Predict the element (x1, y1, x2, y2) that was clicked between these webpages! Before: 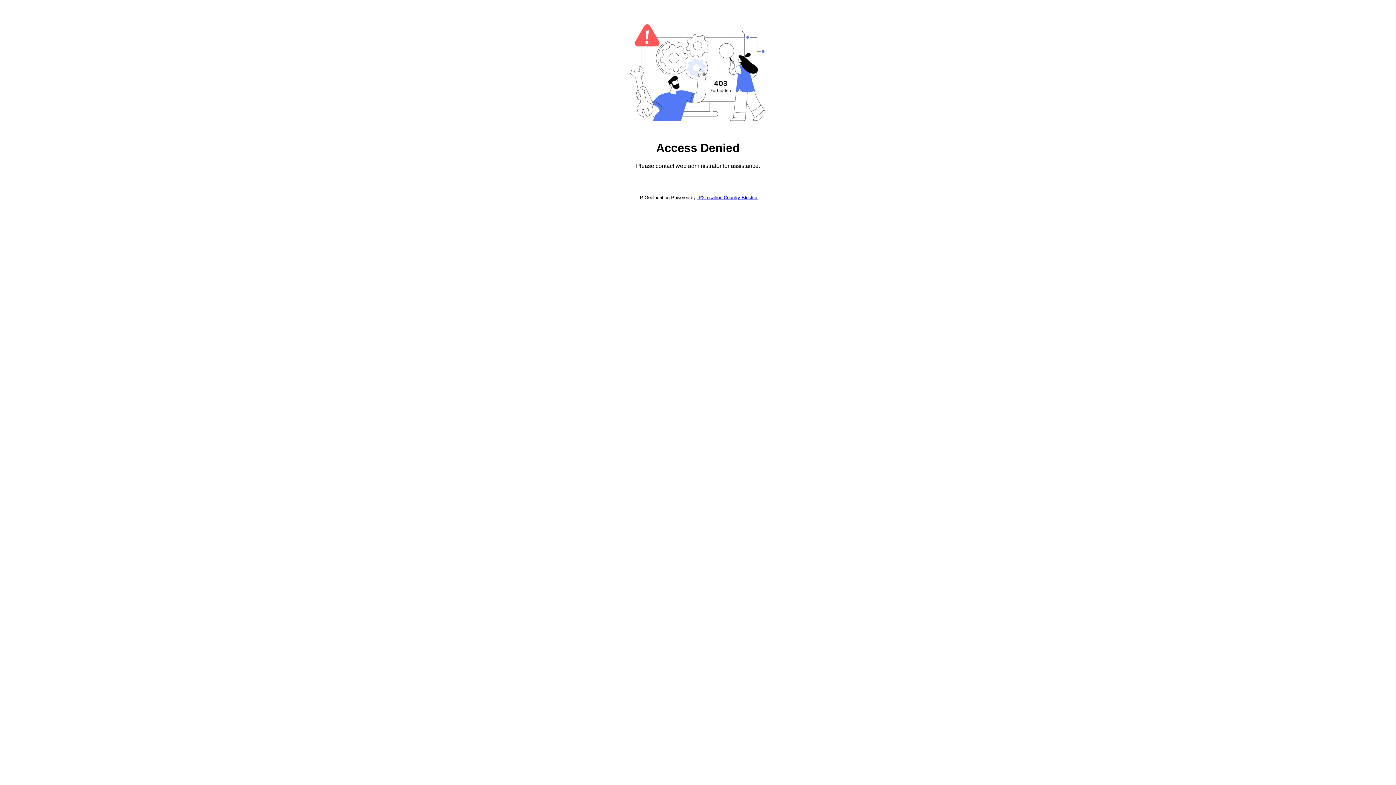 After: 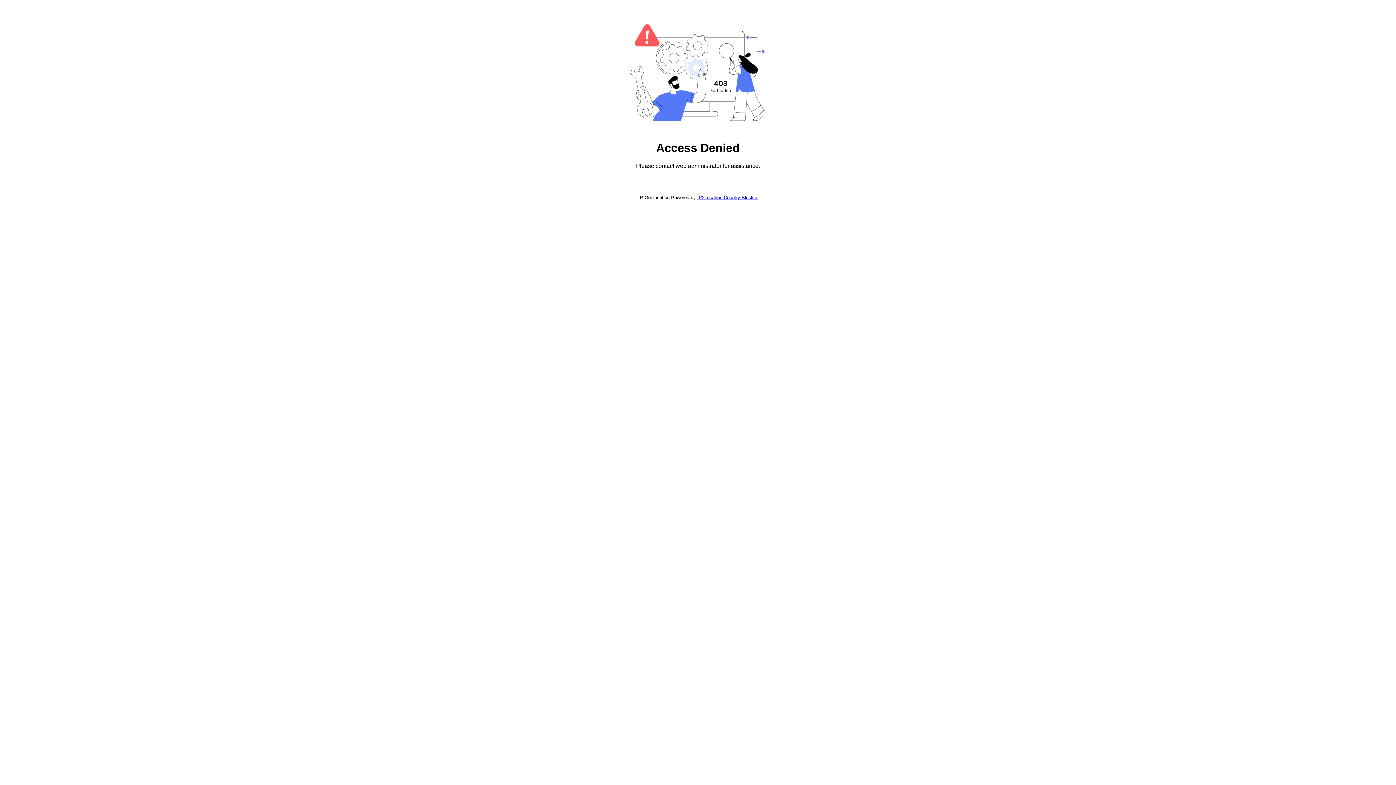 Action: bbox: (697, 194, 757, 200) label: IP2Location Country Blocker